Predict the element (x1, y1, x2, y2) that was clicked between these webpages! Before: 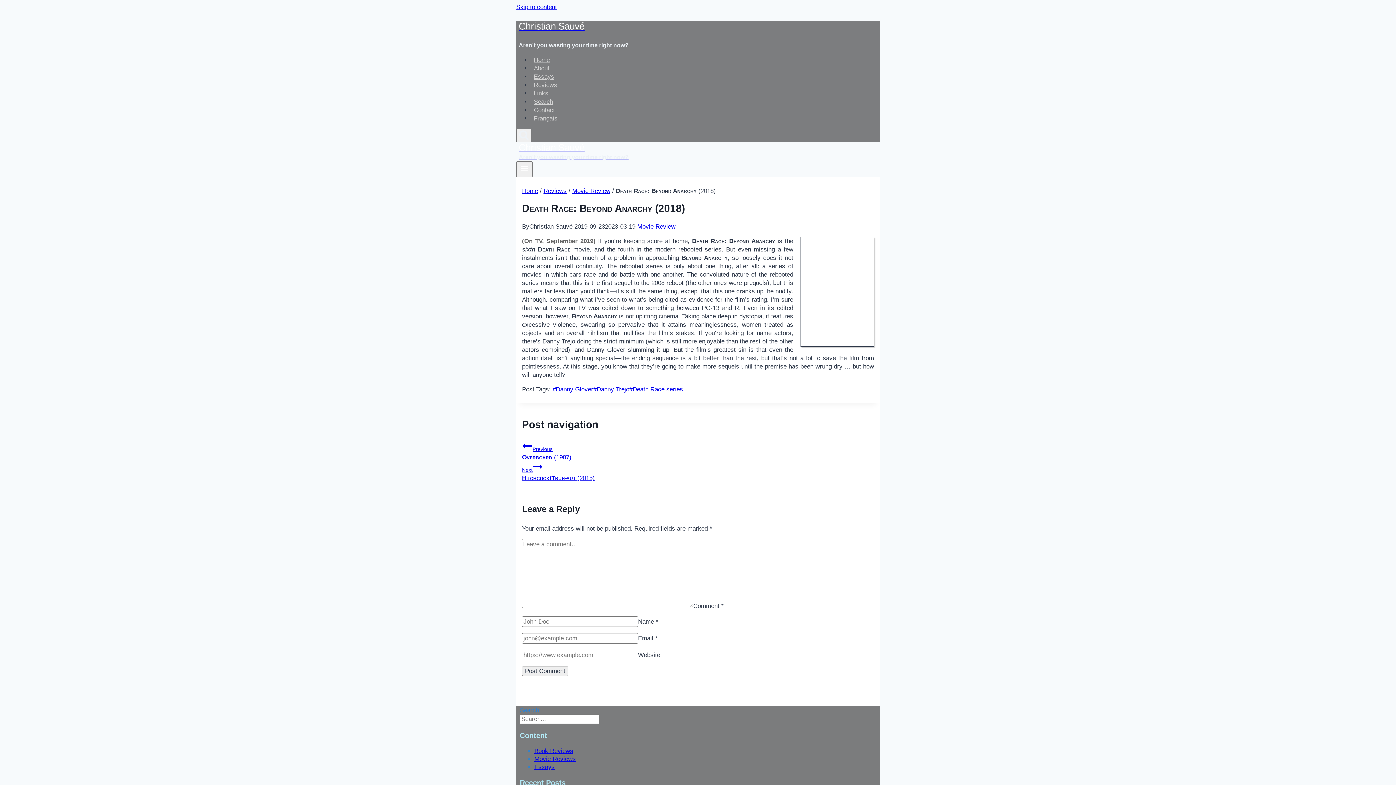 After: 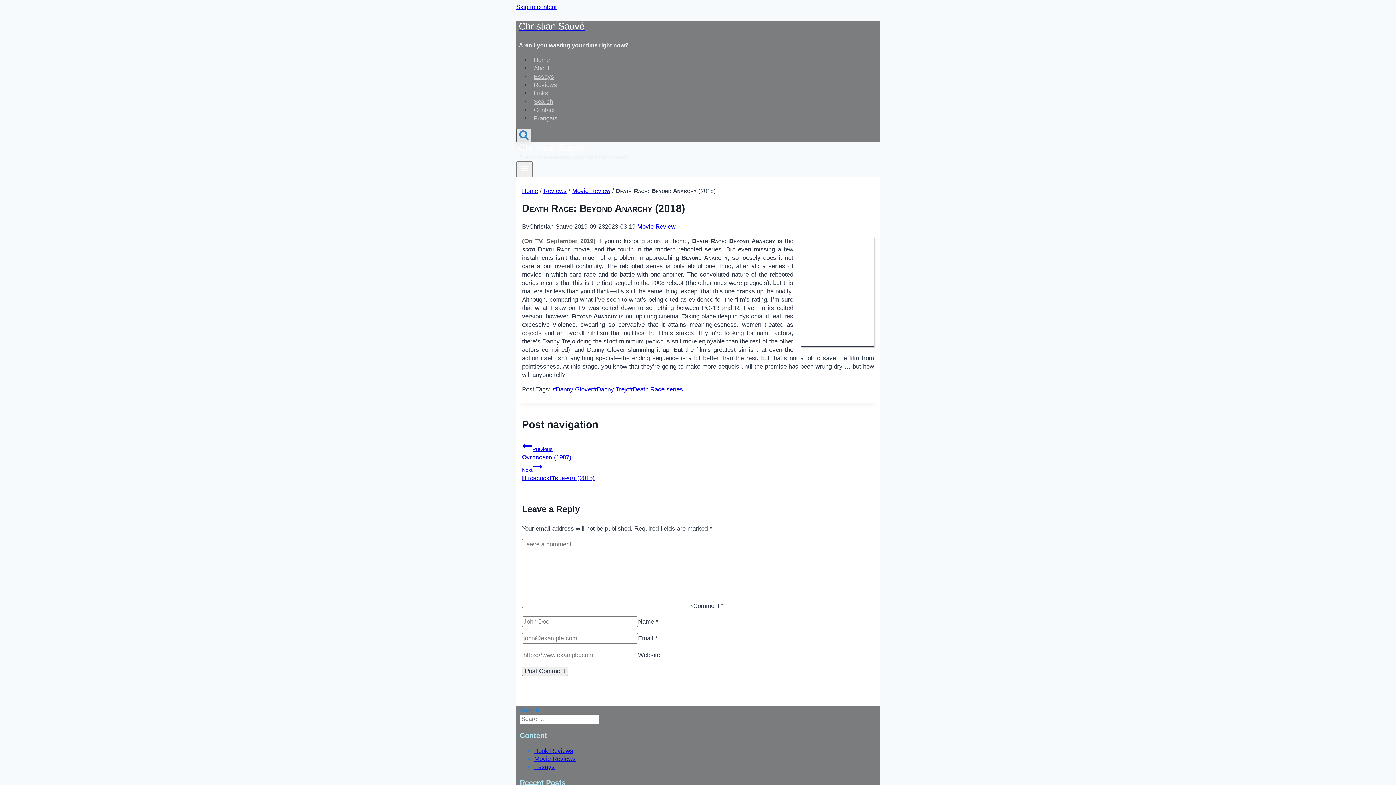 Action: bbox: (516, 128, 531, 142) label: View Search Form